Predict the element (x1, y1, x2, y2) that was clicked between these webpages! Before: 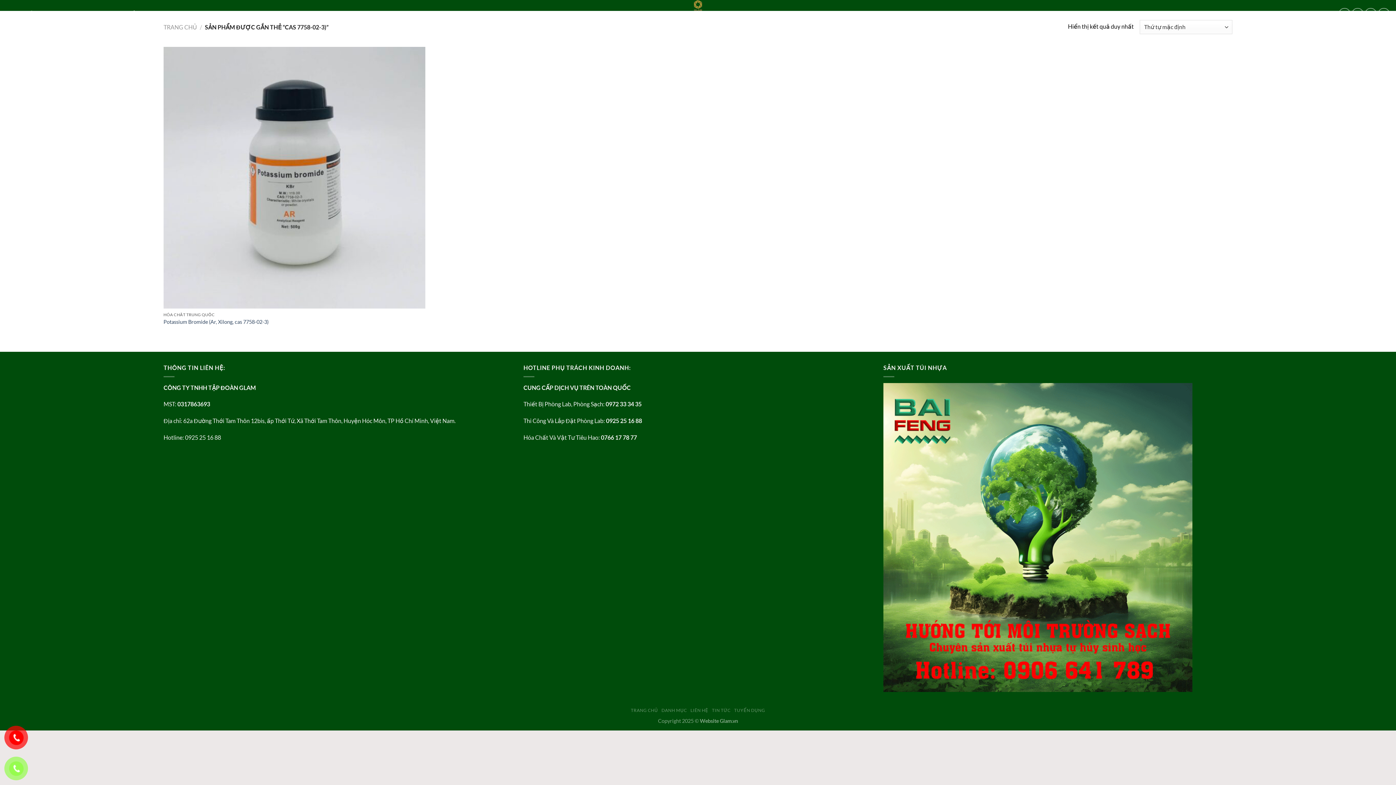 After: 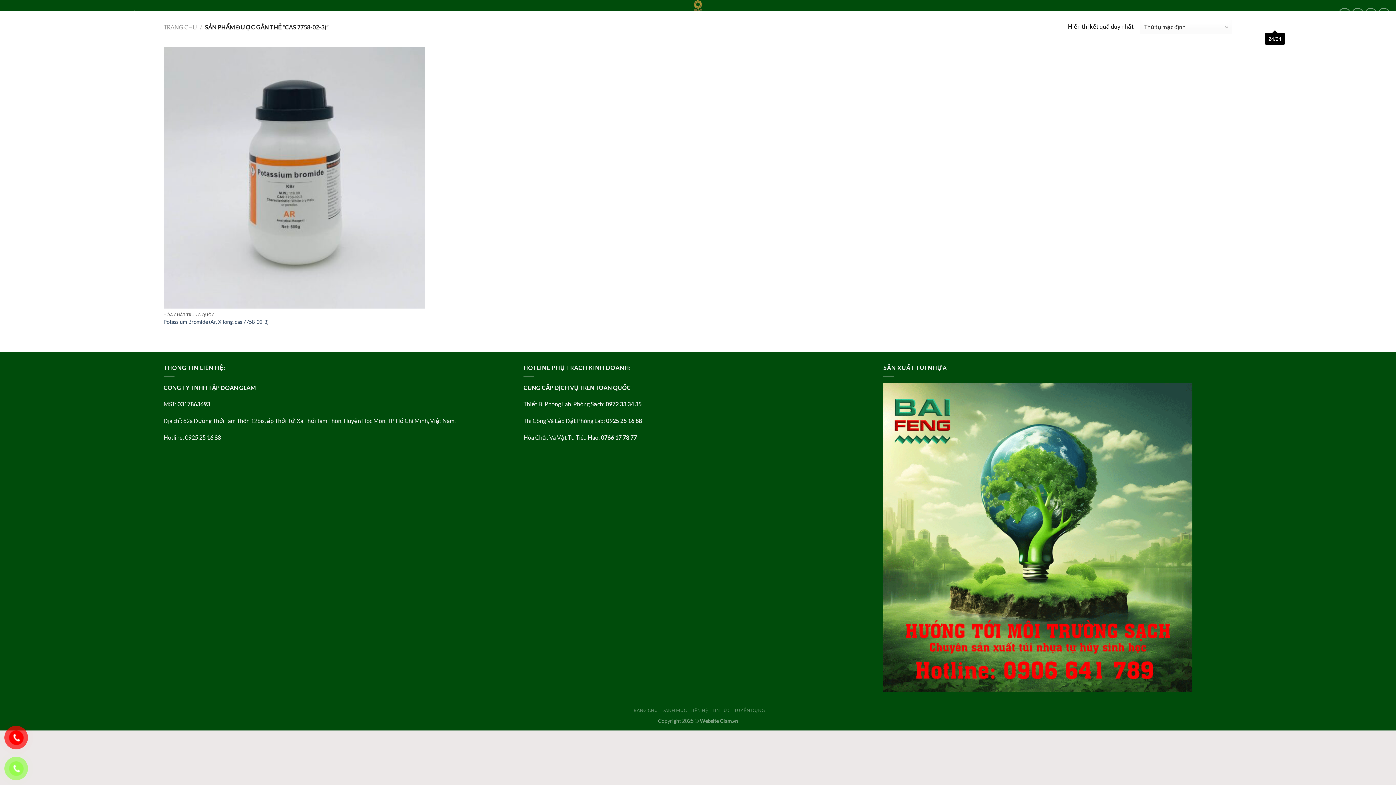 Action: label: 24/24 bbox: (1264, 0, 1286, 28)